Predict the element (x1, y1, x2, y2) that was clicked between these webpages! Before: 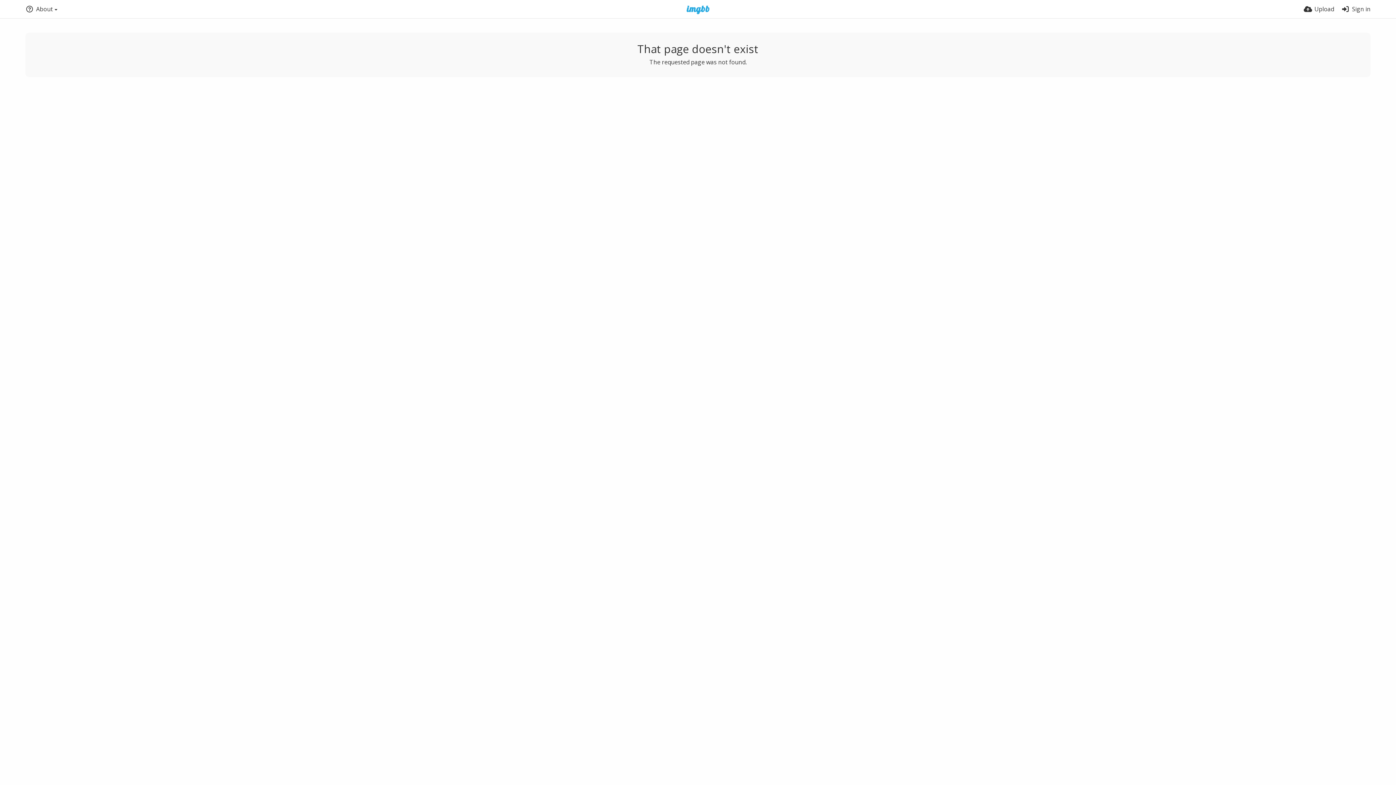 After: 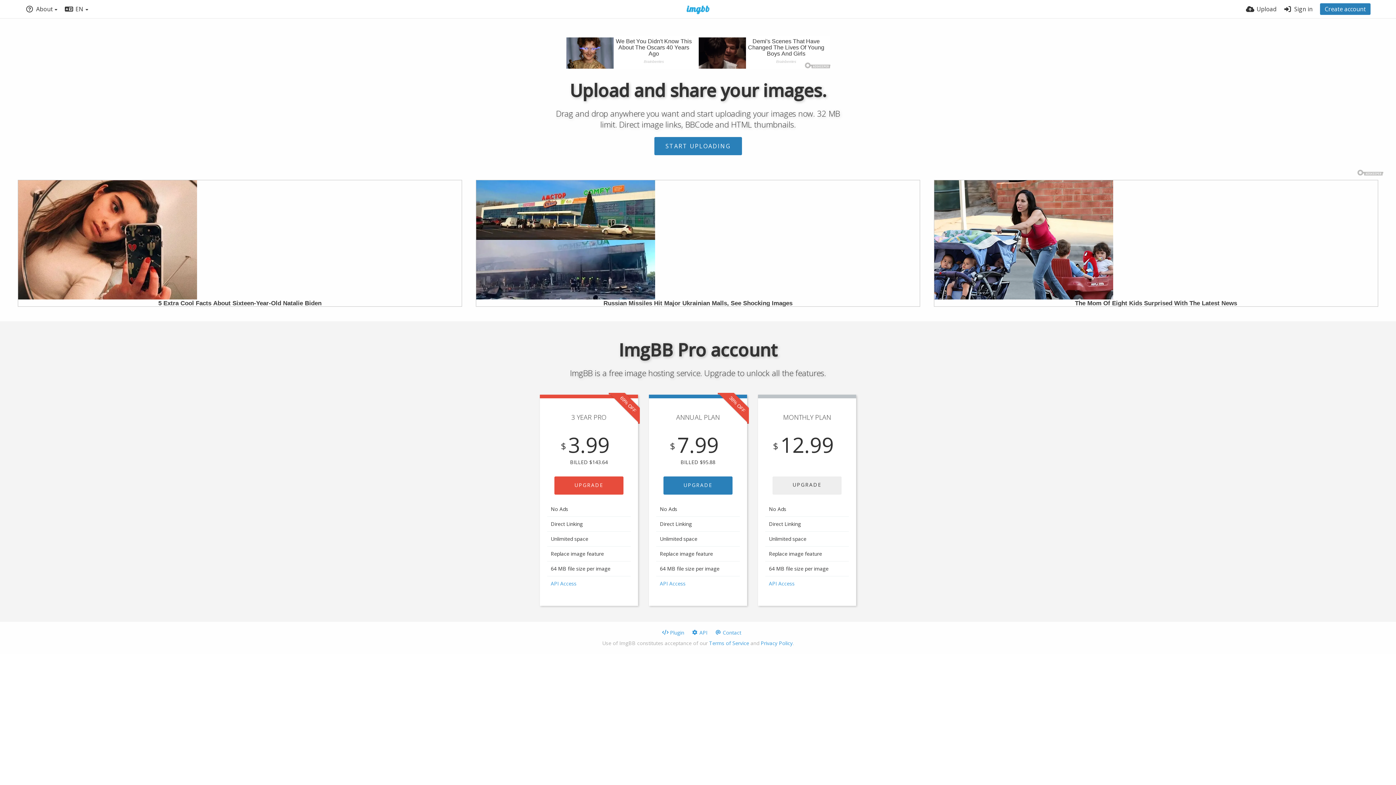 Action: bbox: (677, 5, 719, 14)